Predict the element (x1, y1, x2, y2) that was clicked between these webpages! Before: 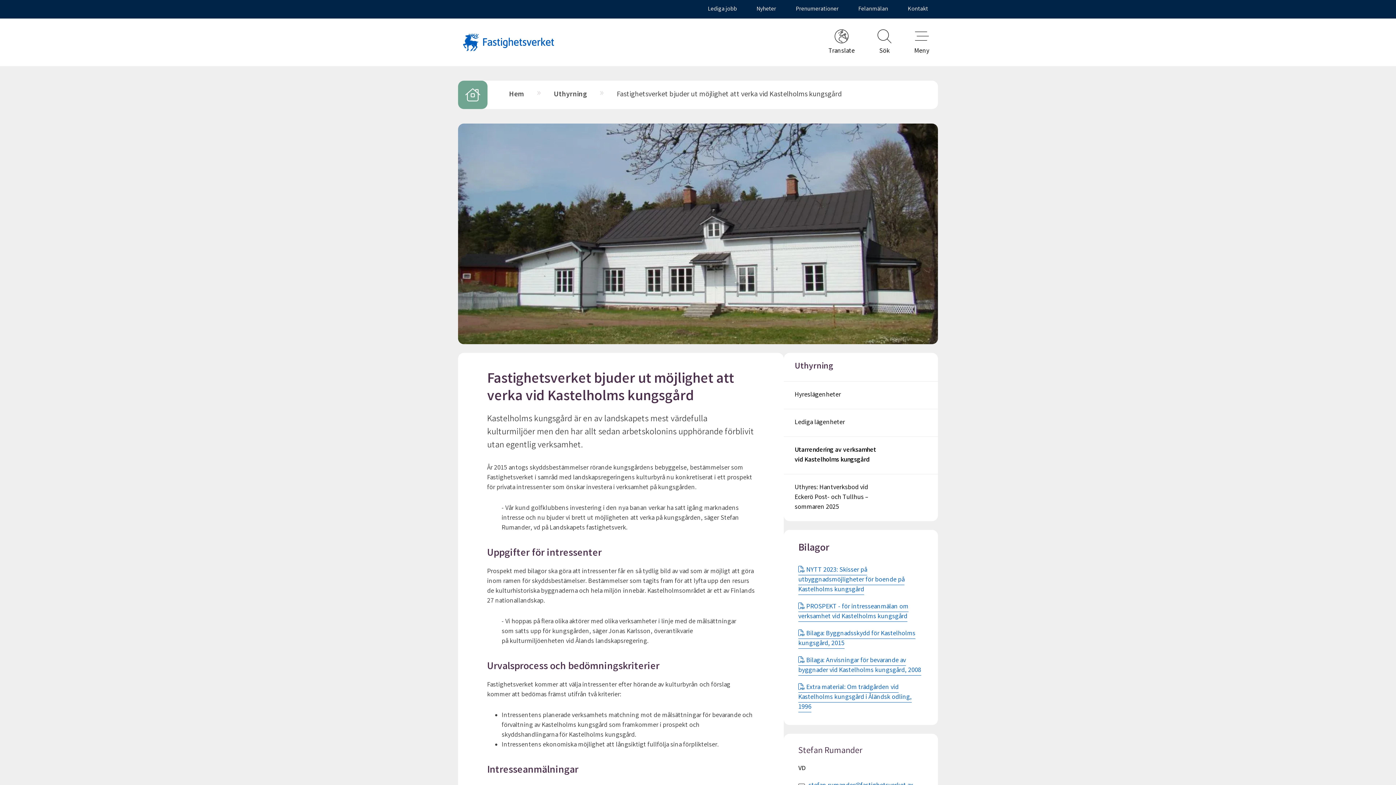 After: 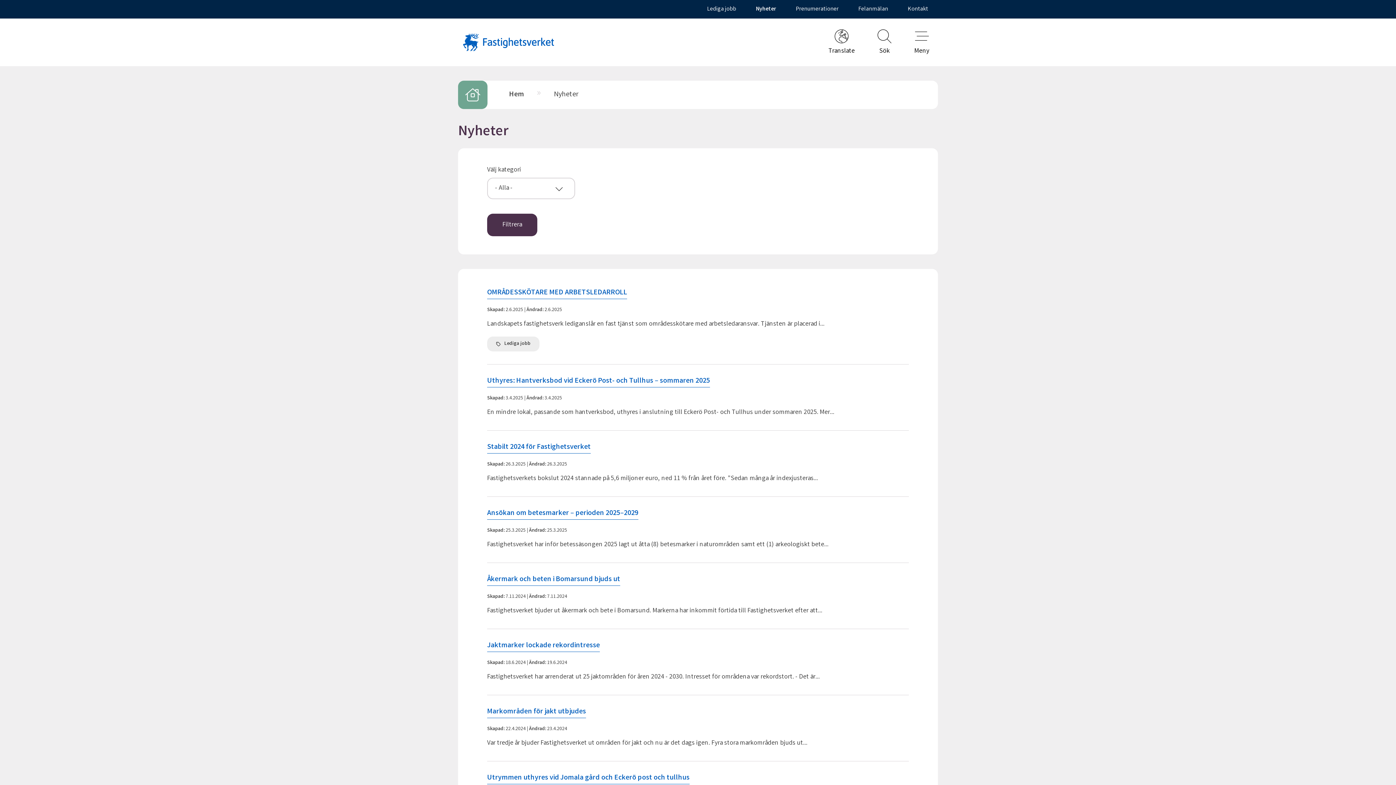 Action: label: Nyheter bbox: (752, 3, 780, 14)